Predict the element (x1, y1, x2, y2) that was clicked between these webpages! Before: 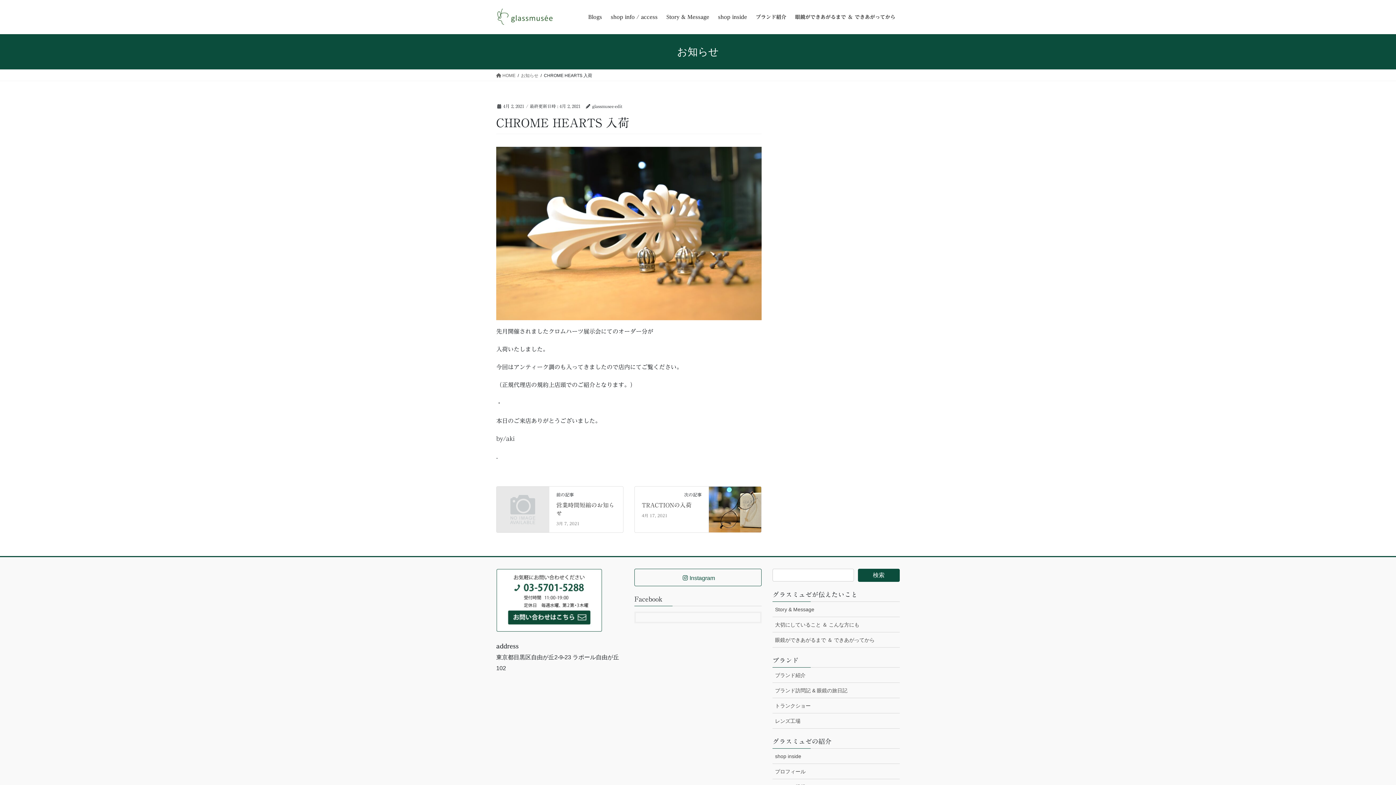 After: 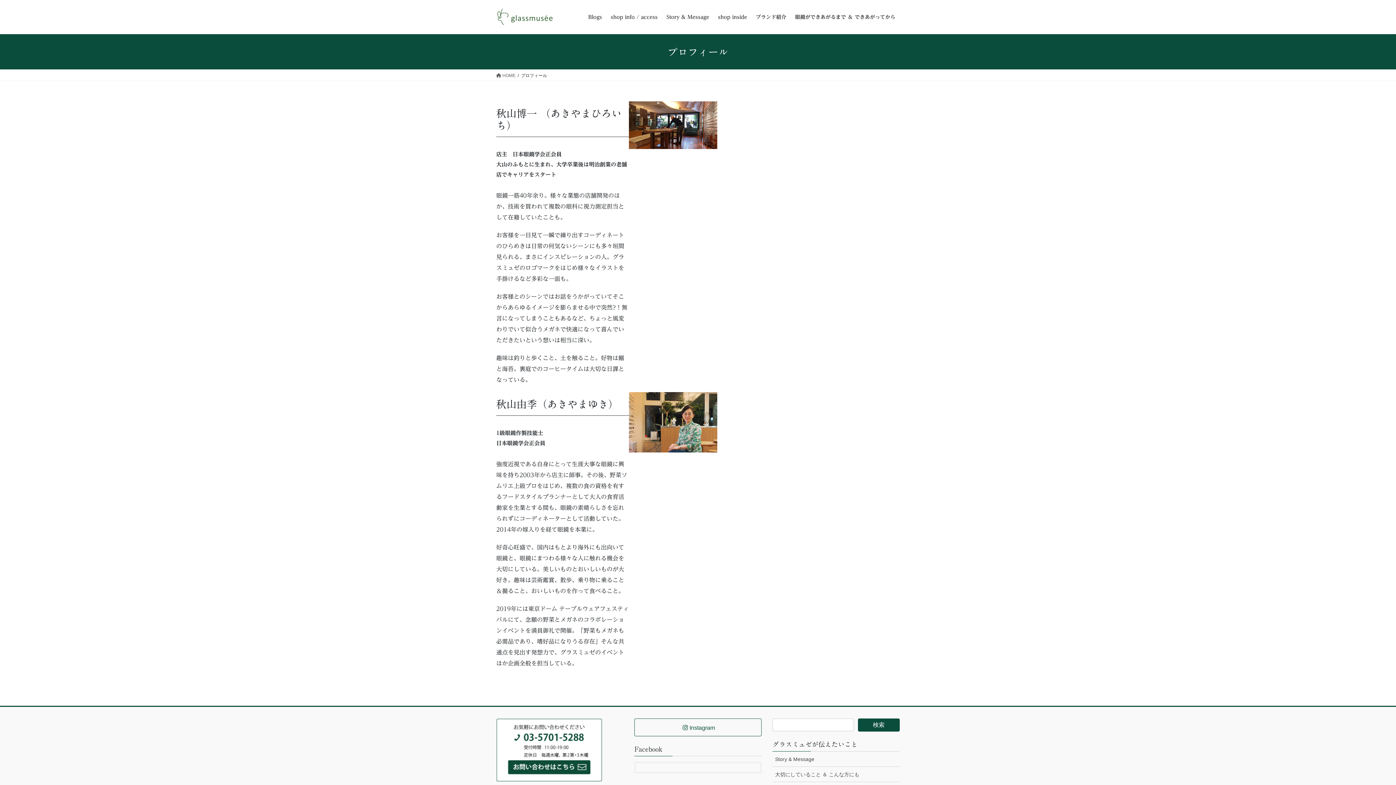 Action: label: プロフィール bbox: (772, 764, 900, 779)